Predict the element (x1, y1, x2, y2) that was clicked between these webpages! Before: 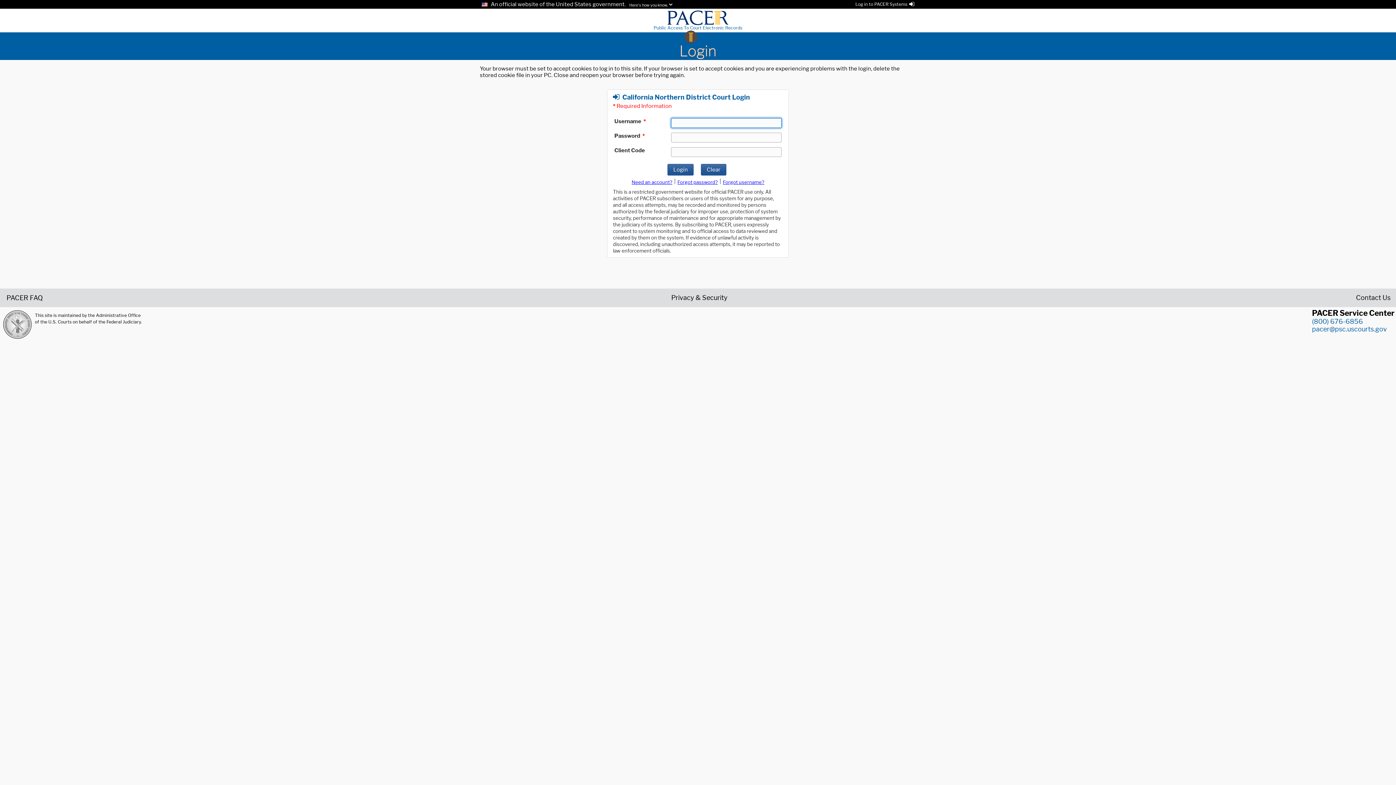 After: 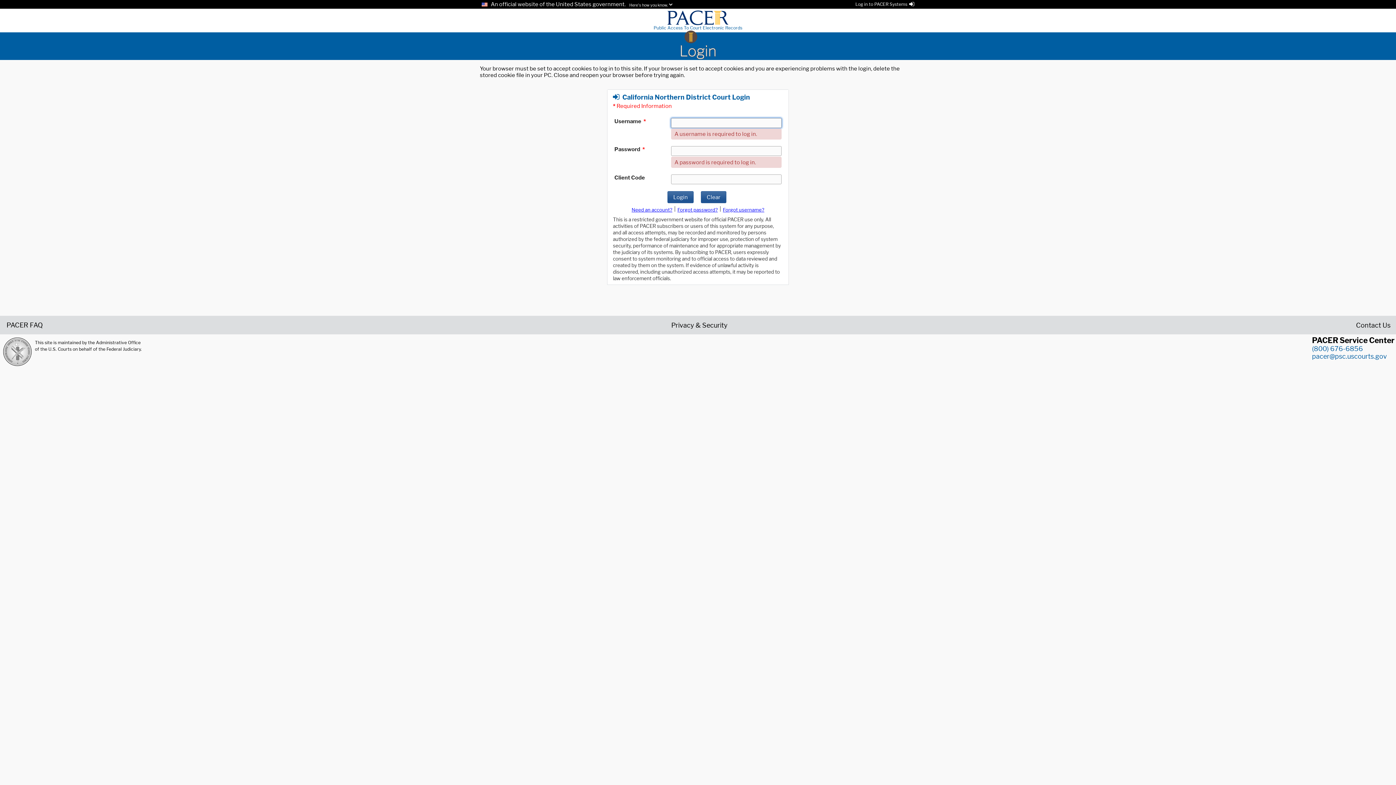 Action: bbox: (701, 163, 726, 175) label: Clear